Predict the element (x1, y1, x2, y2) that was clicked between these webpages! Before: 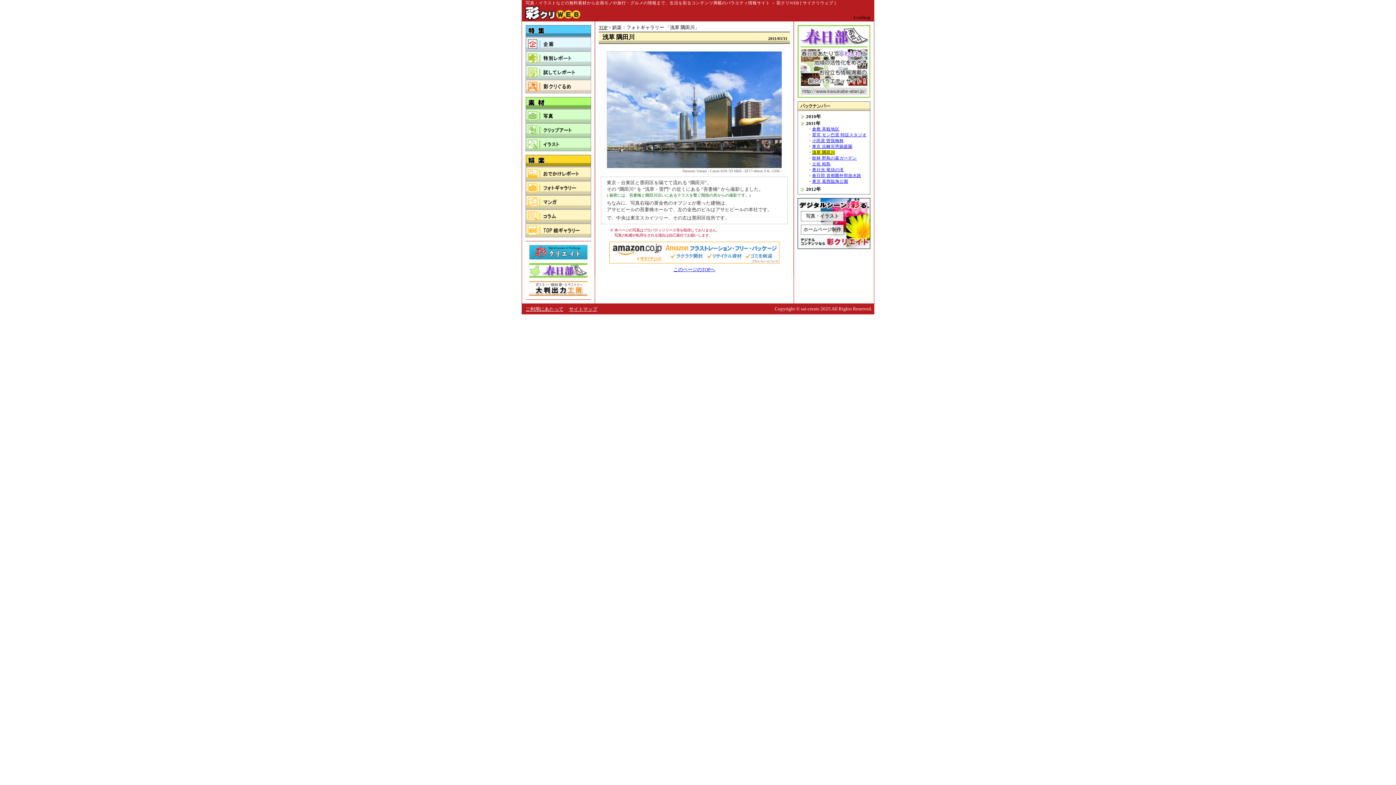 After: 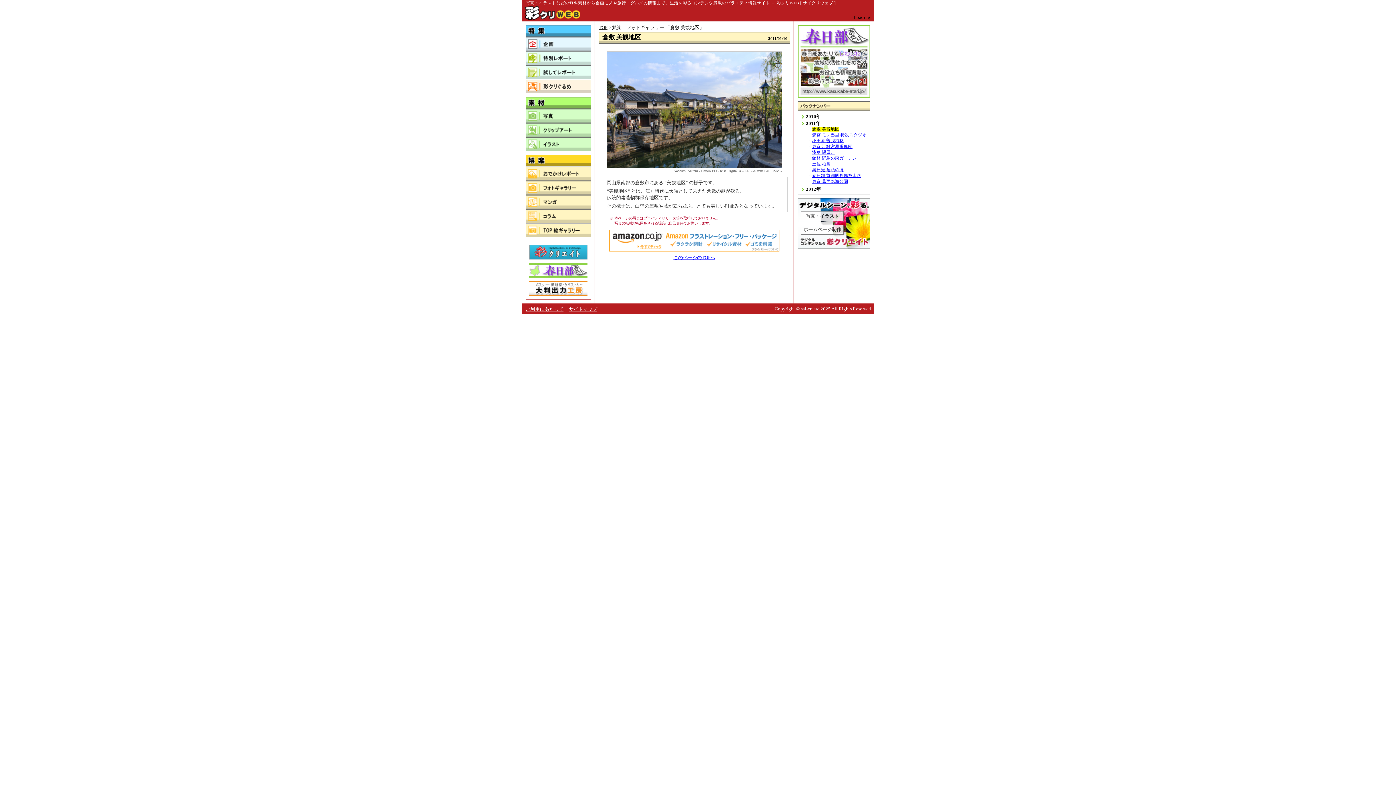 Action: bbox: (812, 126, 839, 131) label: 倉敷 美観地区